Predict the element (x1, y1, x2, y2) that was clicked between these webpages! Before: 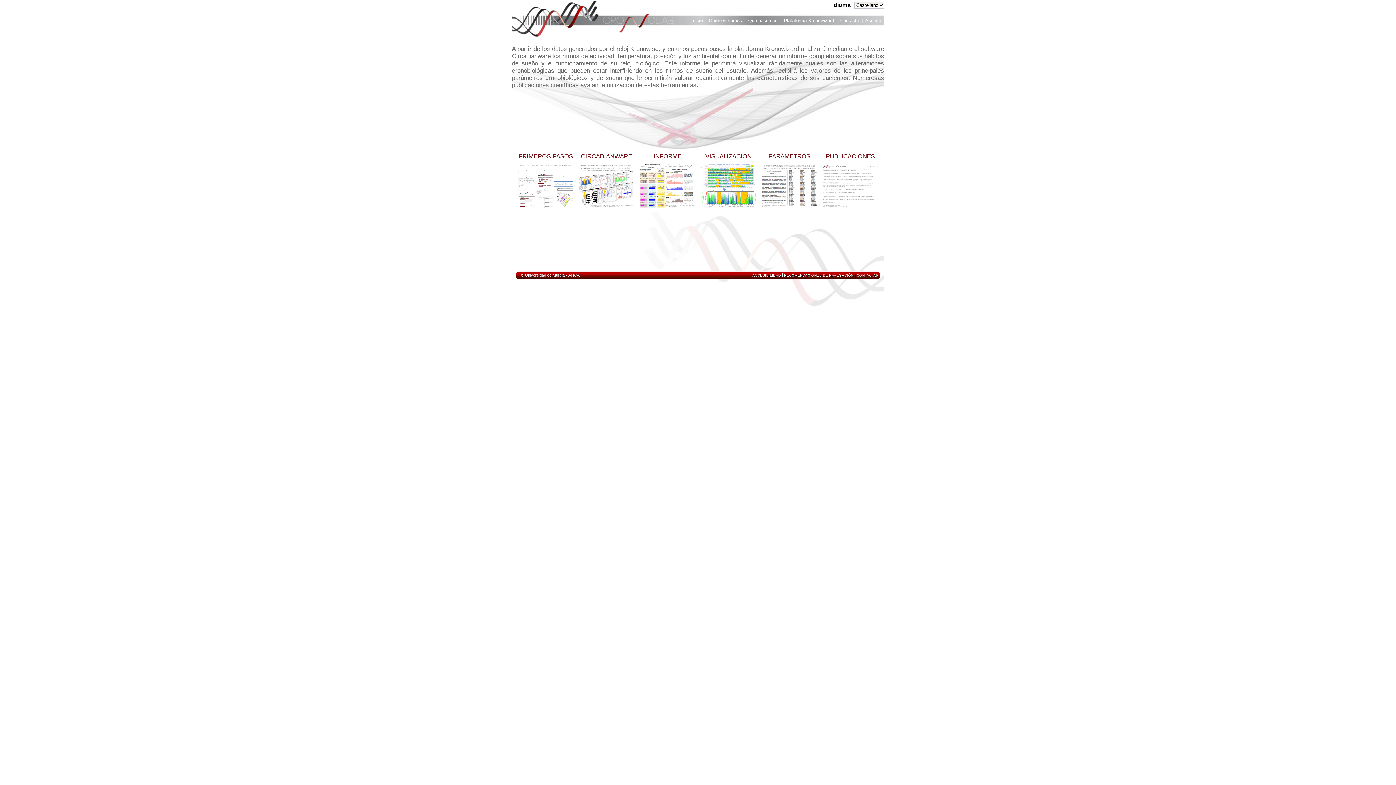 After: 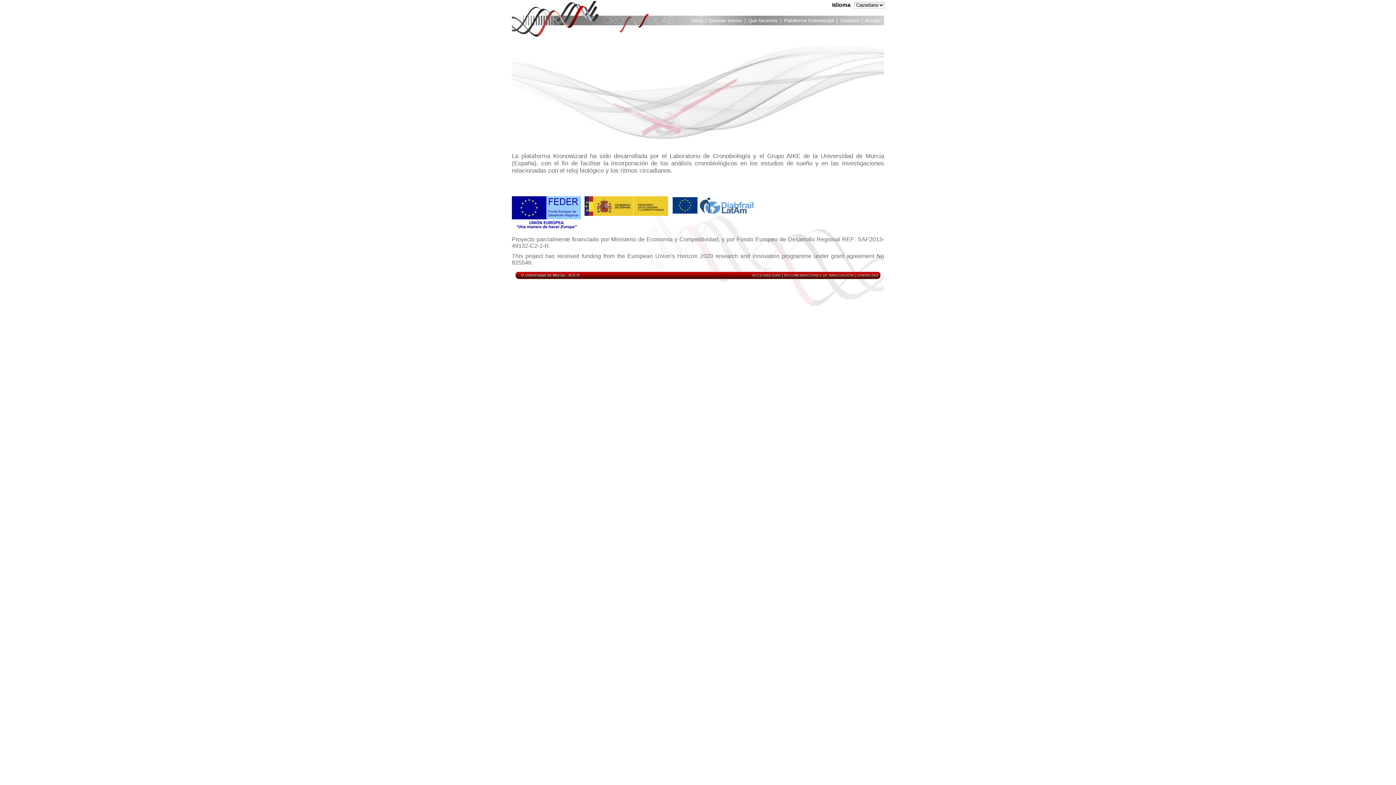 Action: label: PUBLICACIONES bbox: (822, 153, 878, 209)